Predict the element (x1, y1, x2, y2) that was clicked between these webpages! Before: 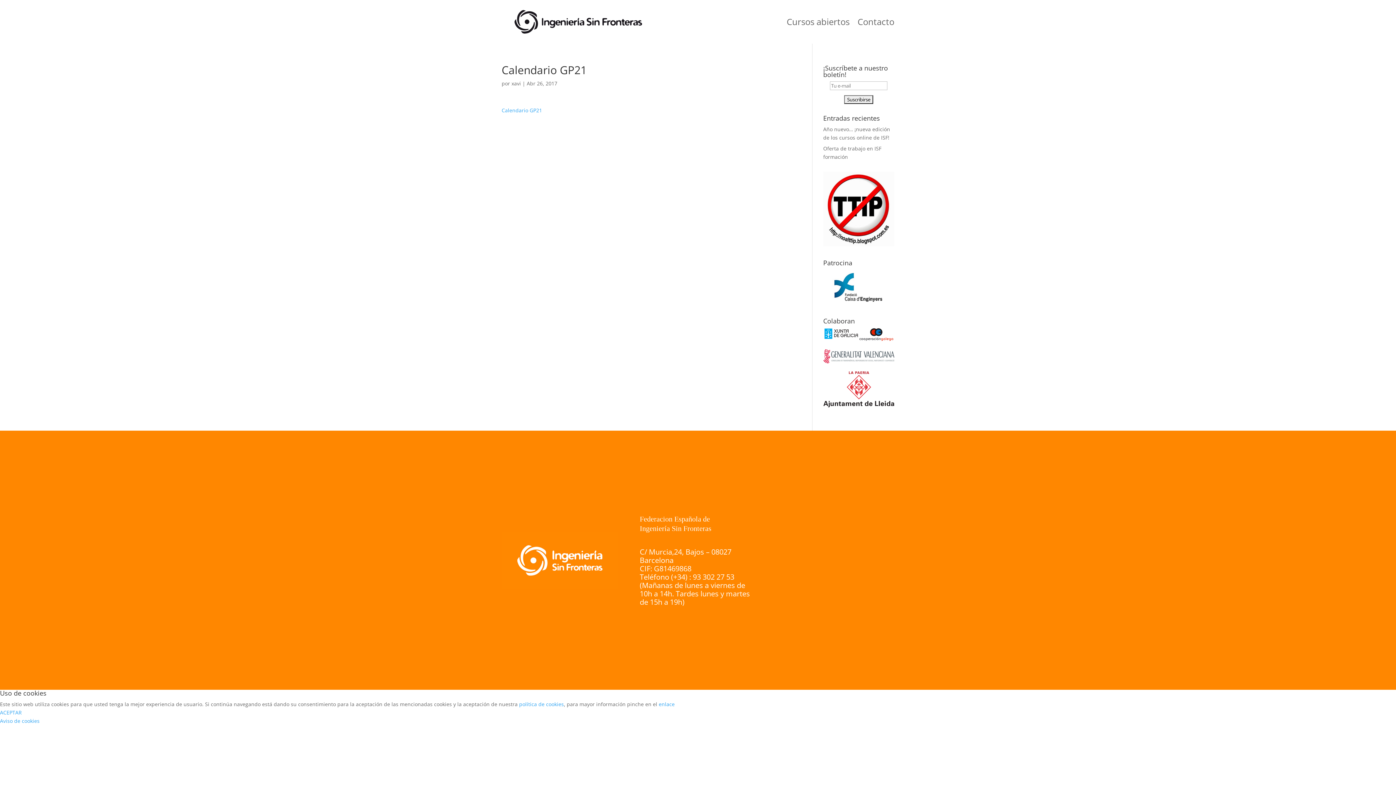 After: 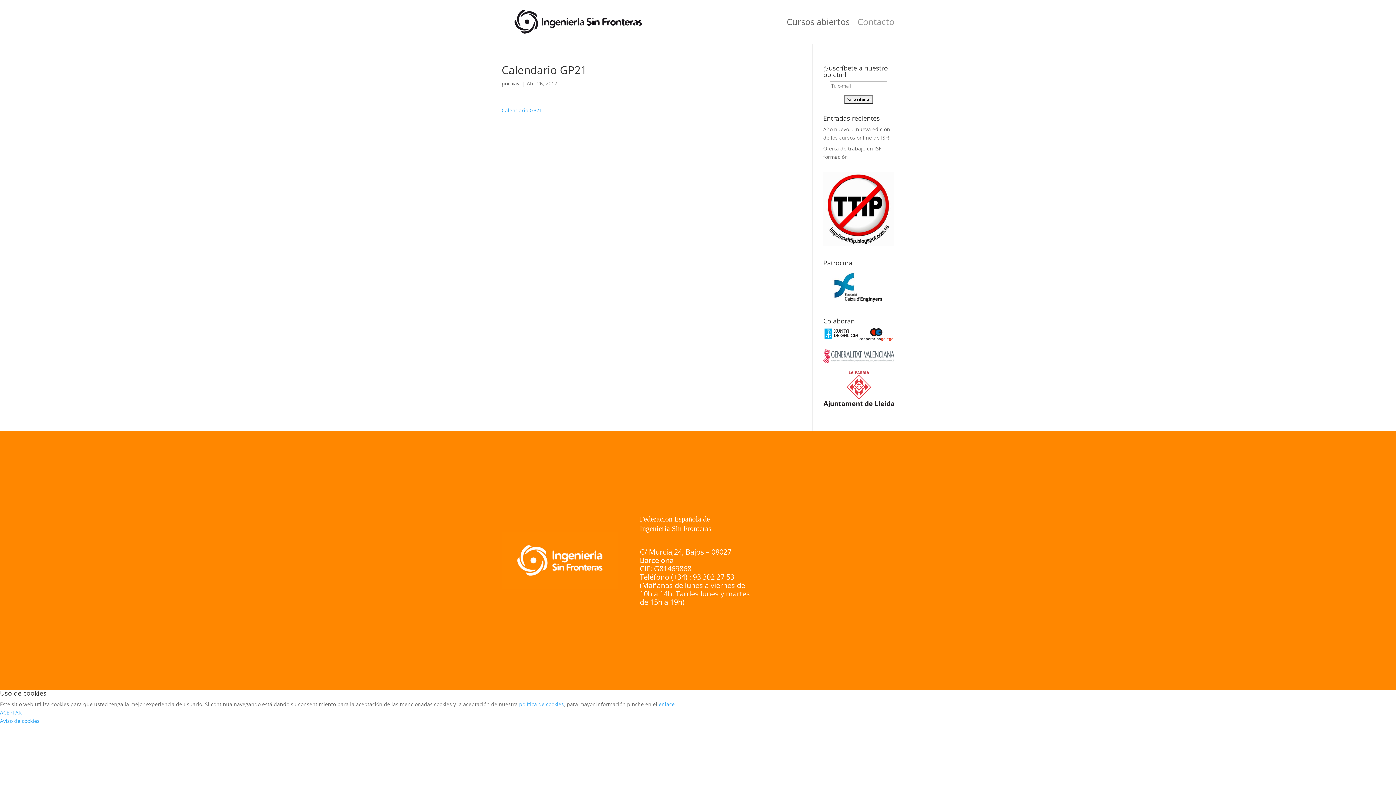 Action: label: Contacto bbox: (857, 0, 894, 43)